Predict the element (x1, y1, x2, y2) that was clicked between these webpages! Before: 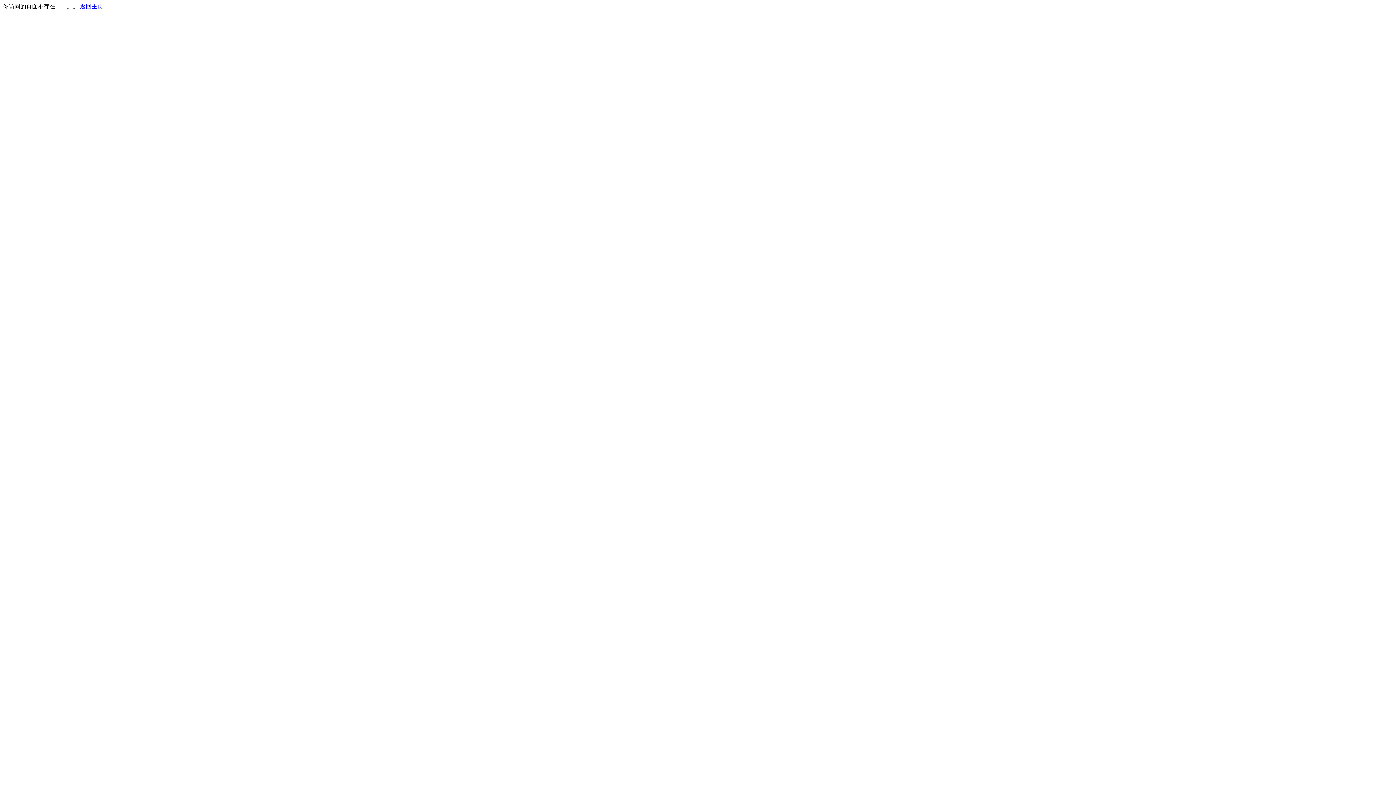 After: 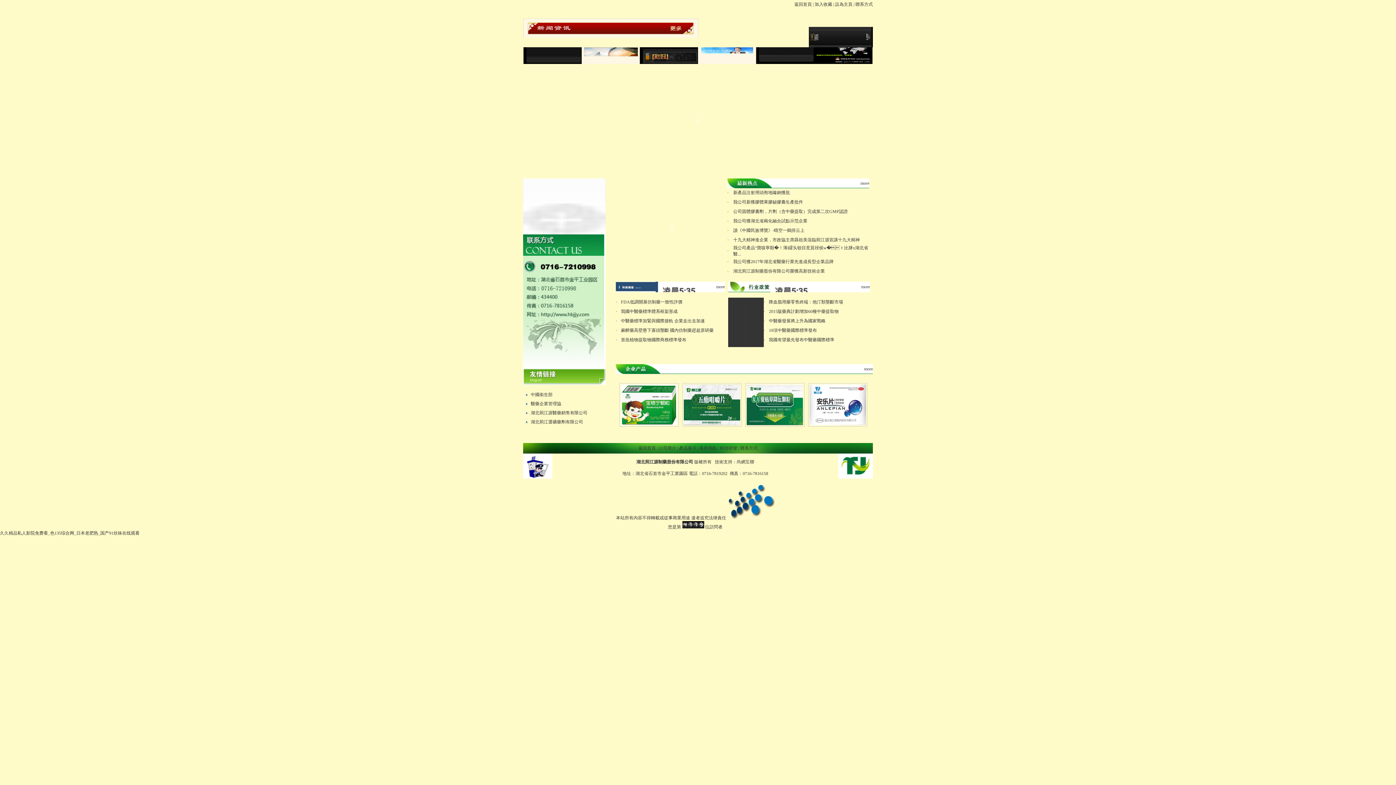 Action: bbox: (80, 3, 103, 9) label: 返回主页